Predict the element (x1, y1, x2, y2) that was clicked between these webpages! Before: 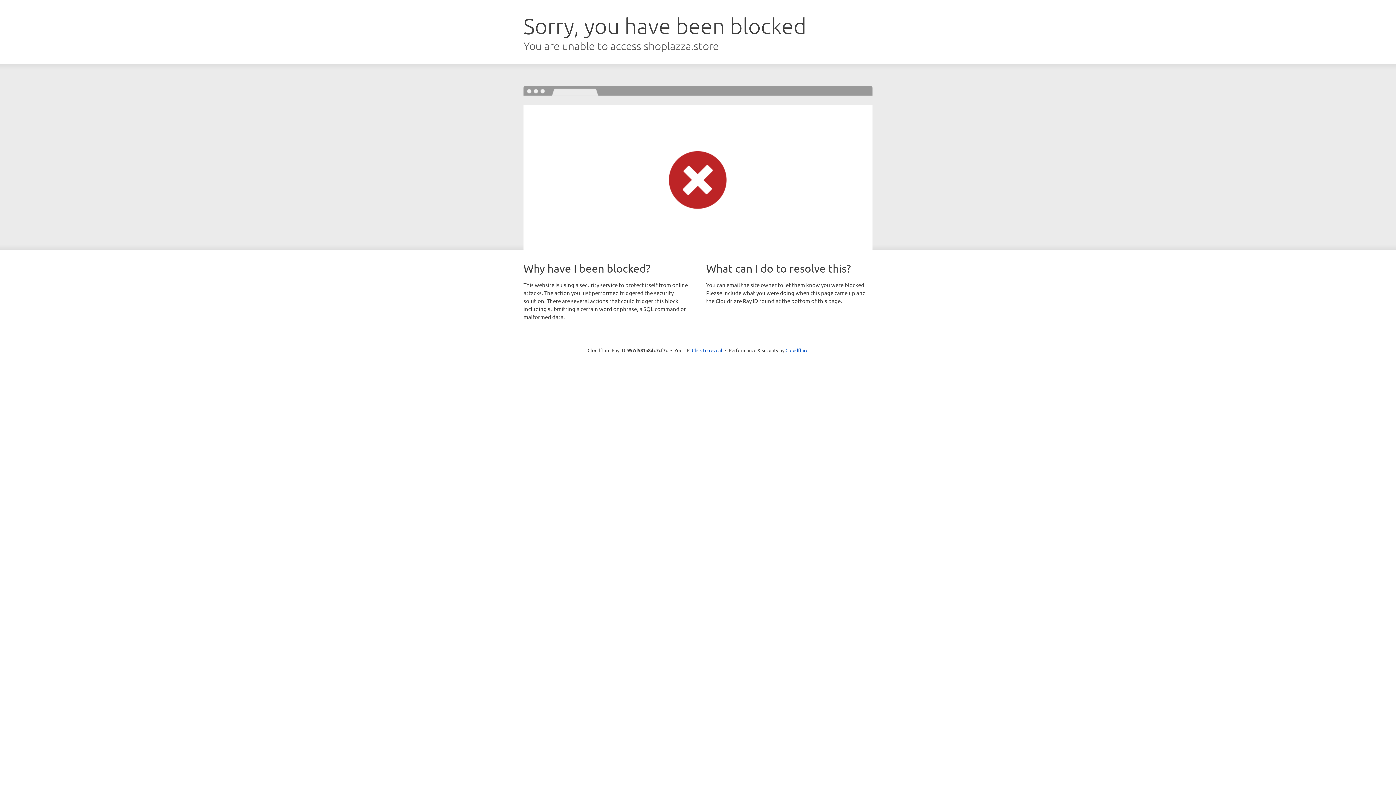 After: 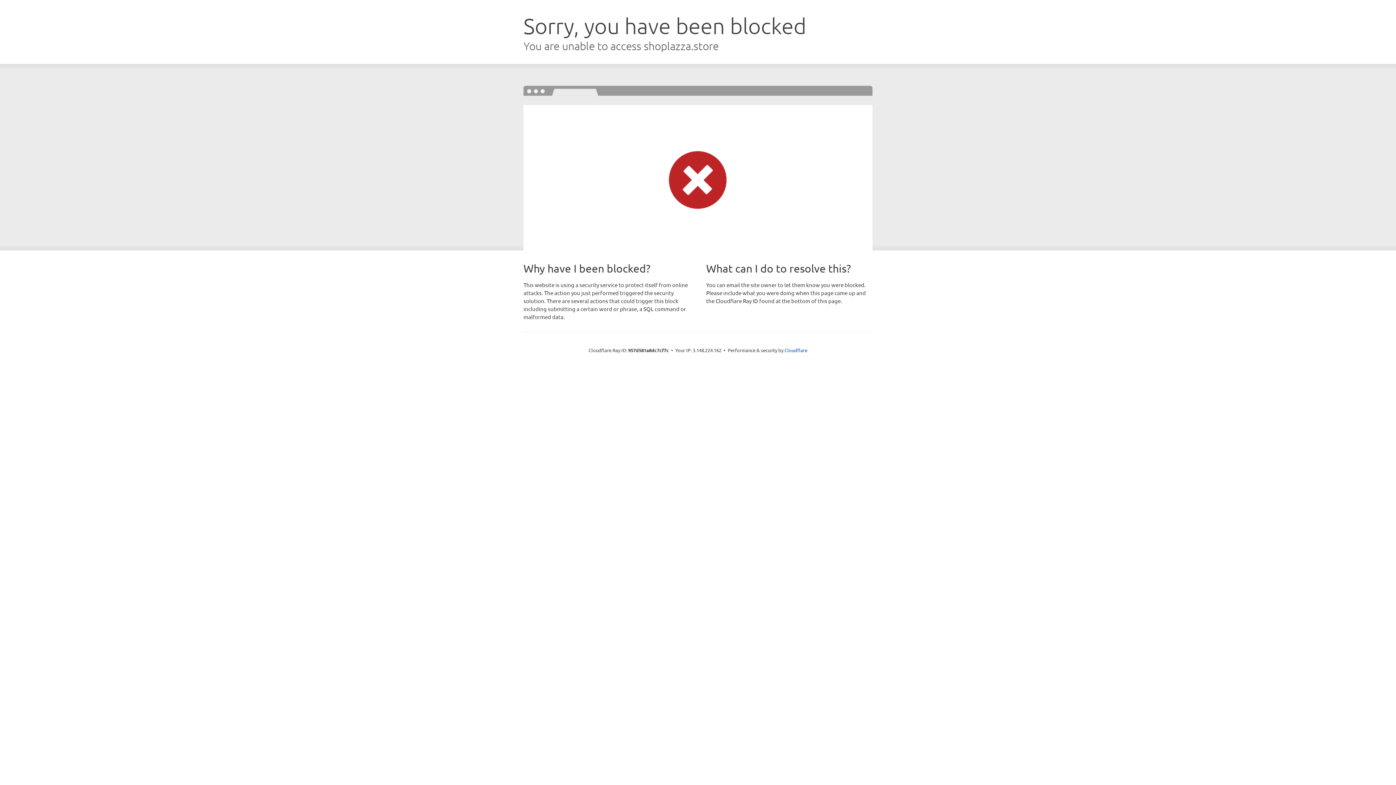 Action: bbox: (692, 346, 722, 353) label: Click to reveal